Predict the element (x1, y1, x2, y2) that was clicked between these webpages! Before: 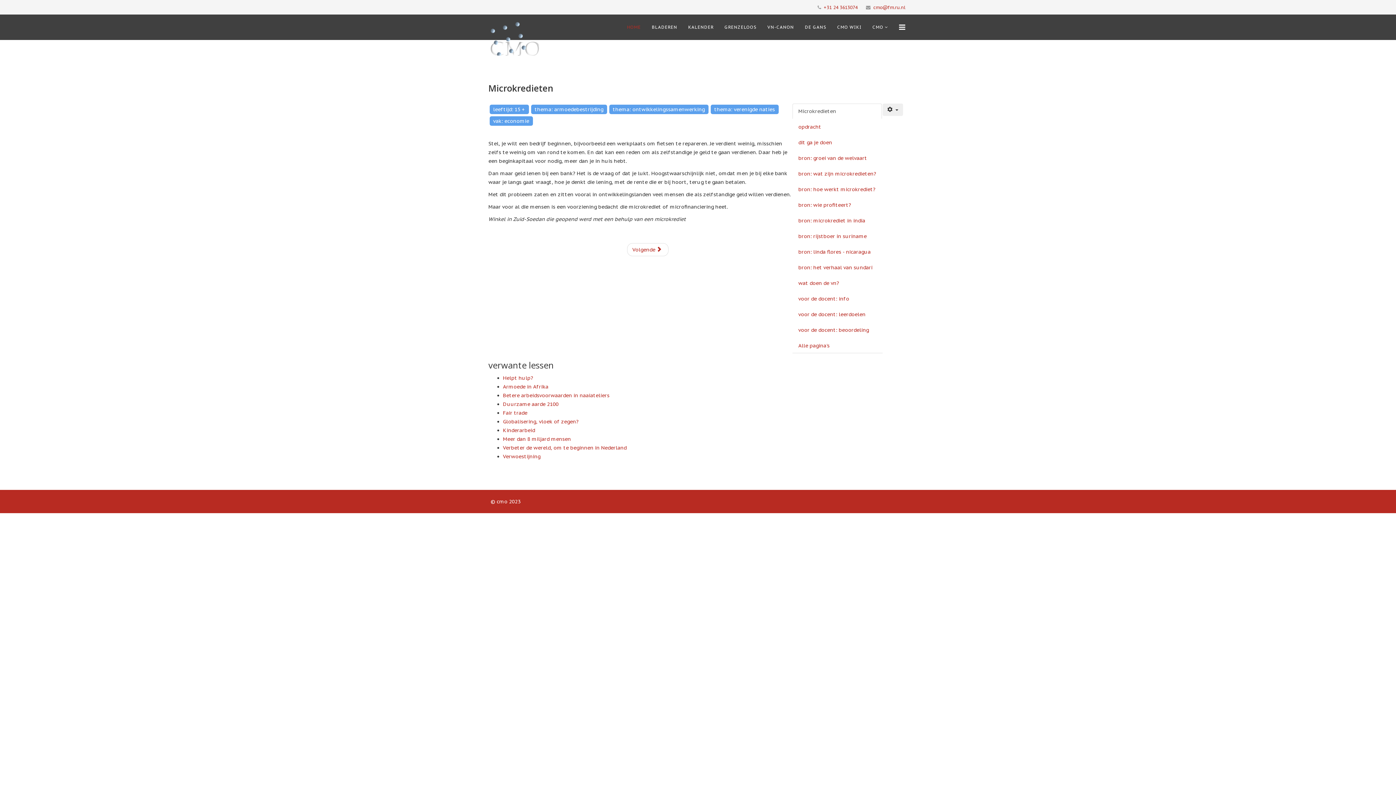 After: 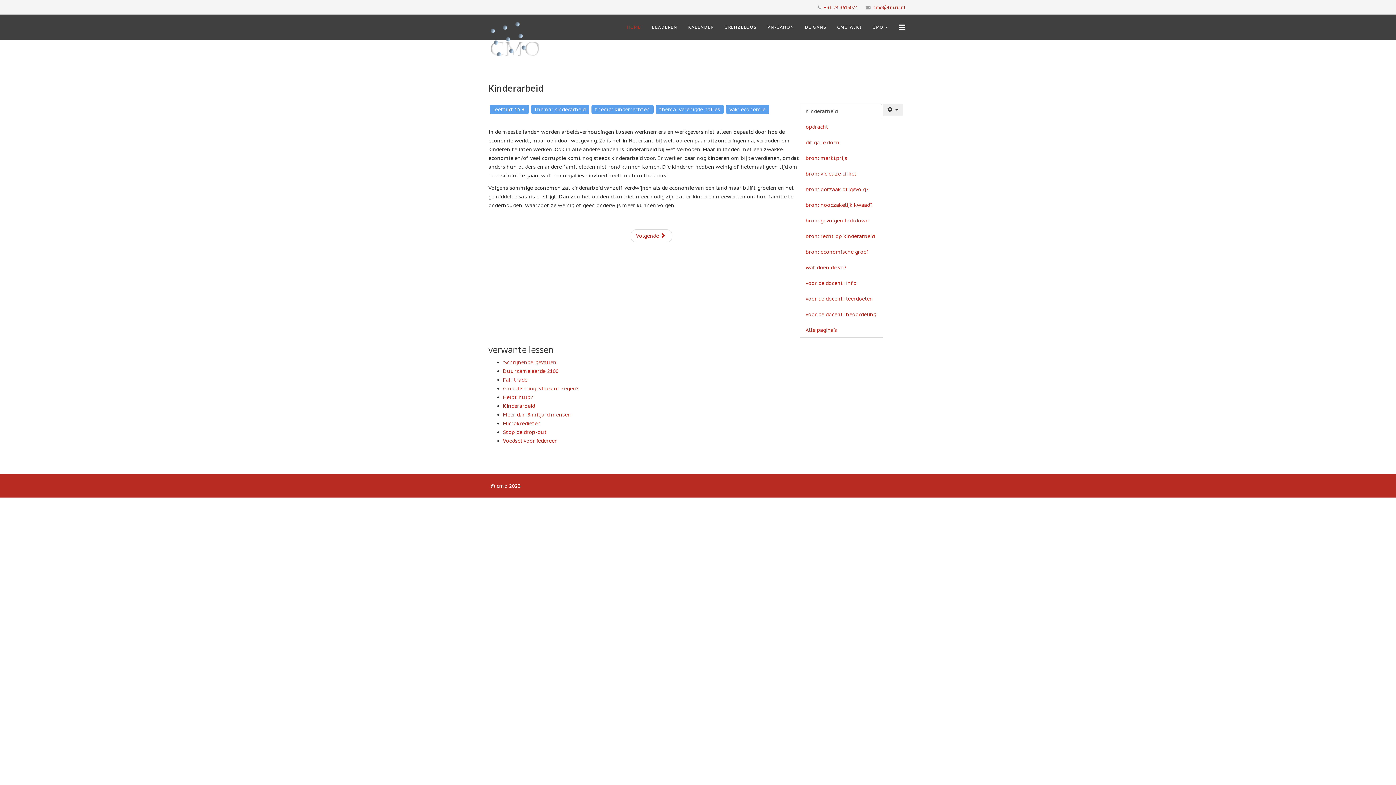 Action: label: Kinderarbeid bbox: (503, 427, 535, 433)